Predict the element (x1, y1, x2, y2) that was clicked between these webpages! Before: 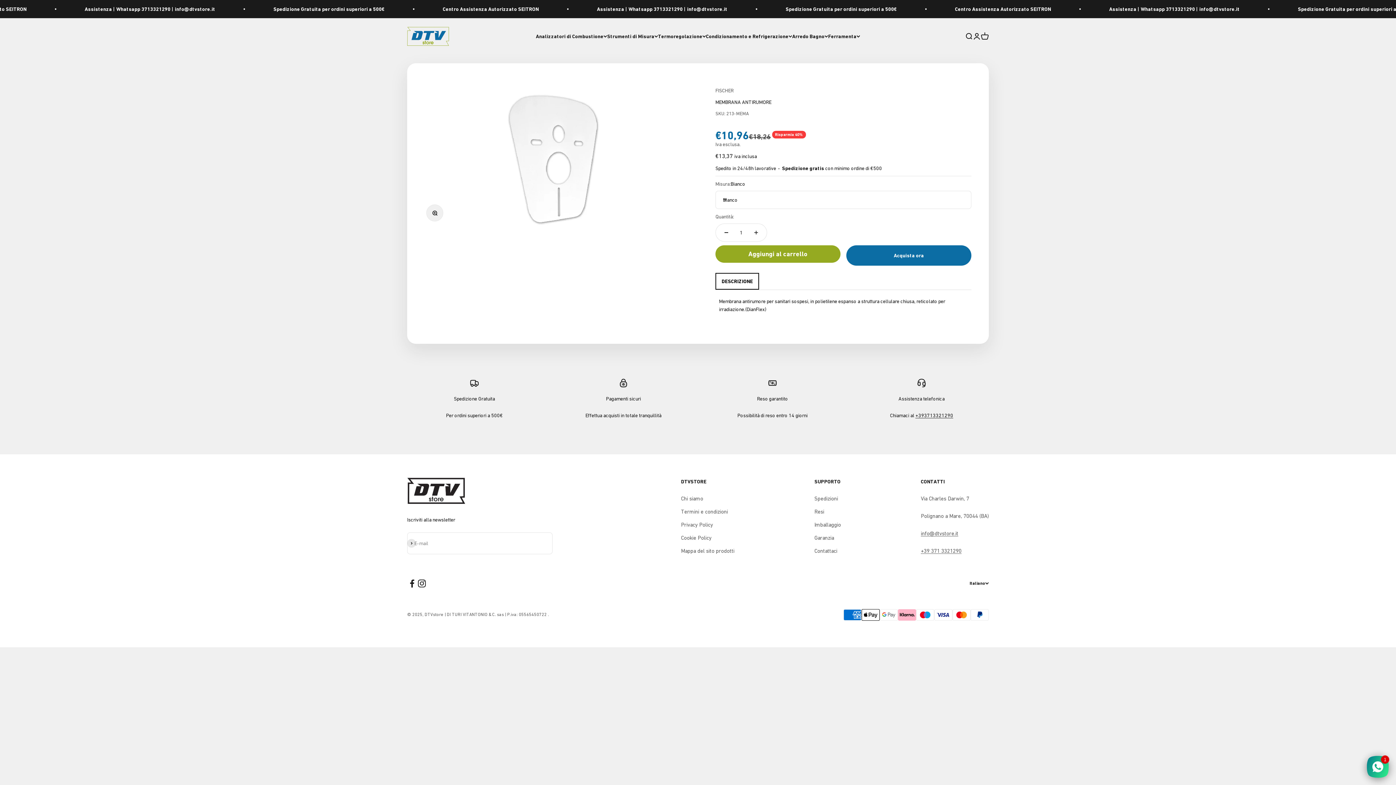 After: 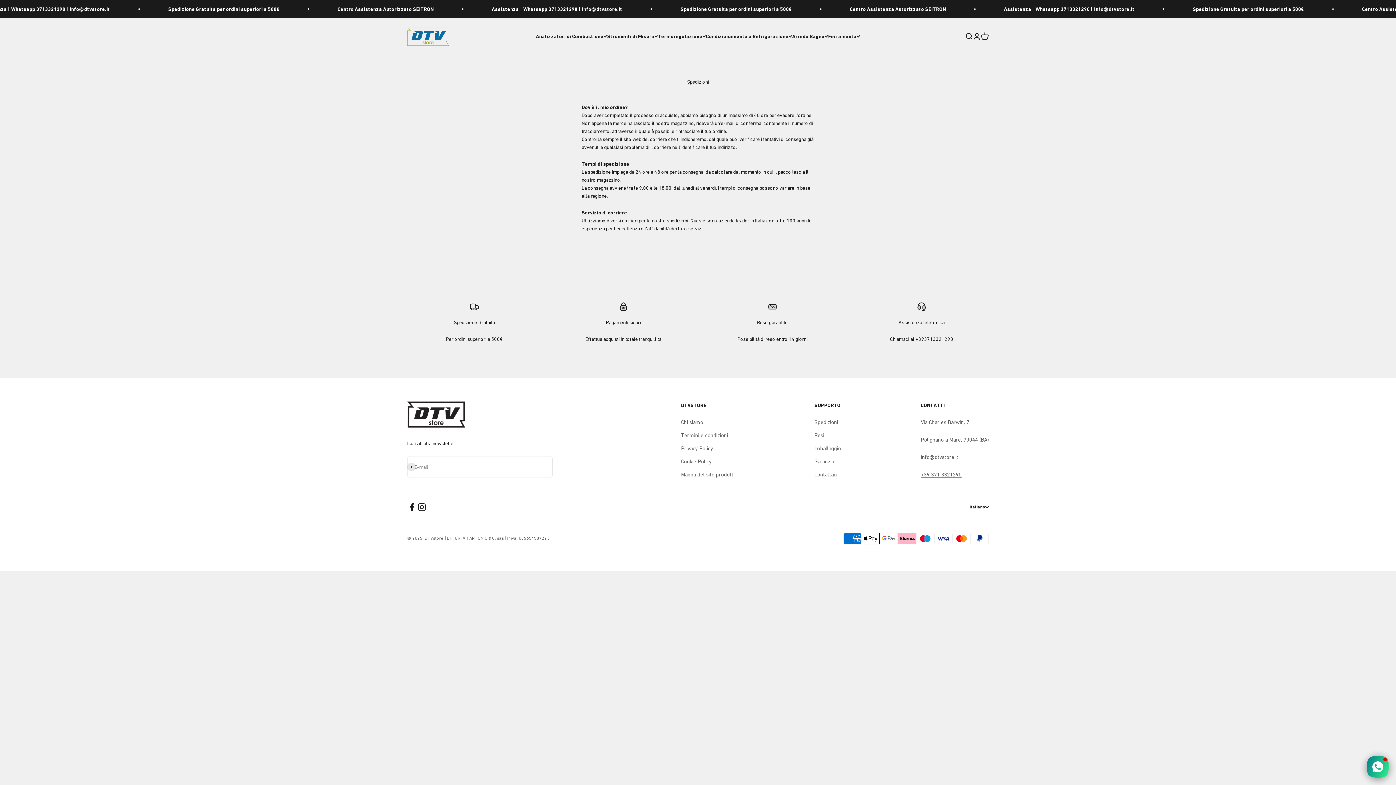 Action: bbox: (814, 494, 838, 503) label: Spedizioni